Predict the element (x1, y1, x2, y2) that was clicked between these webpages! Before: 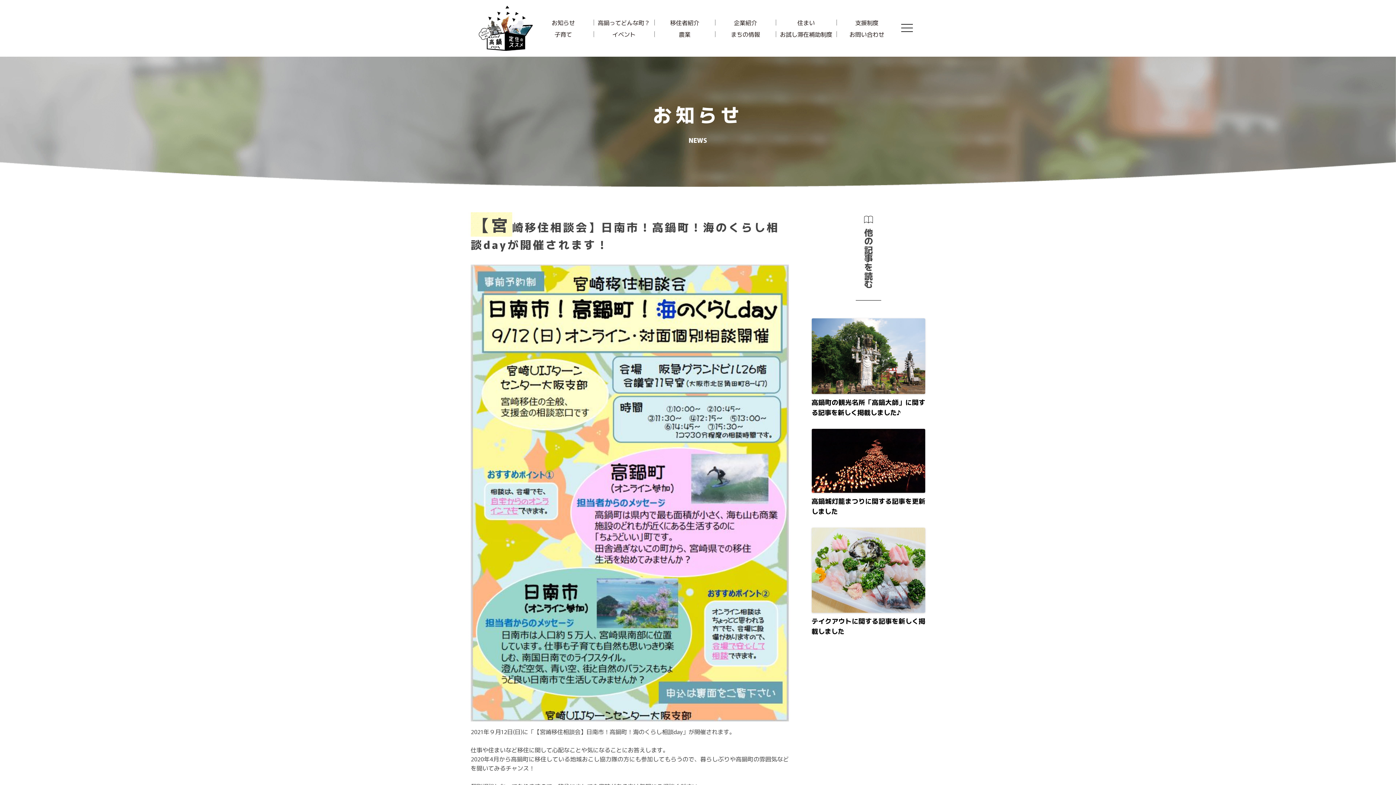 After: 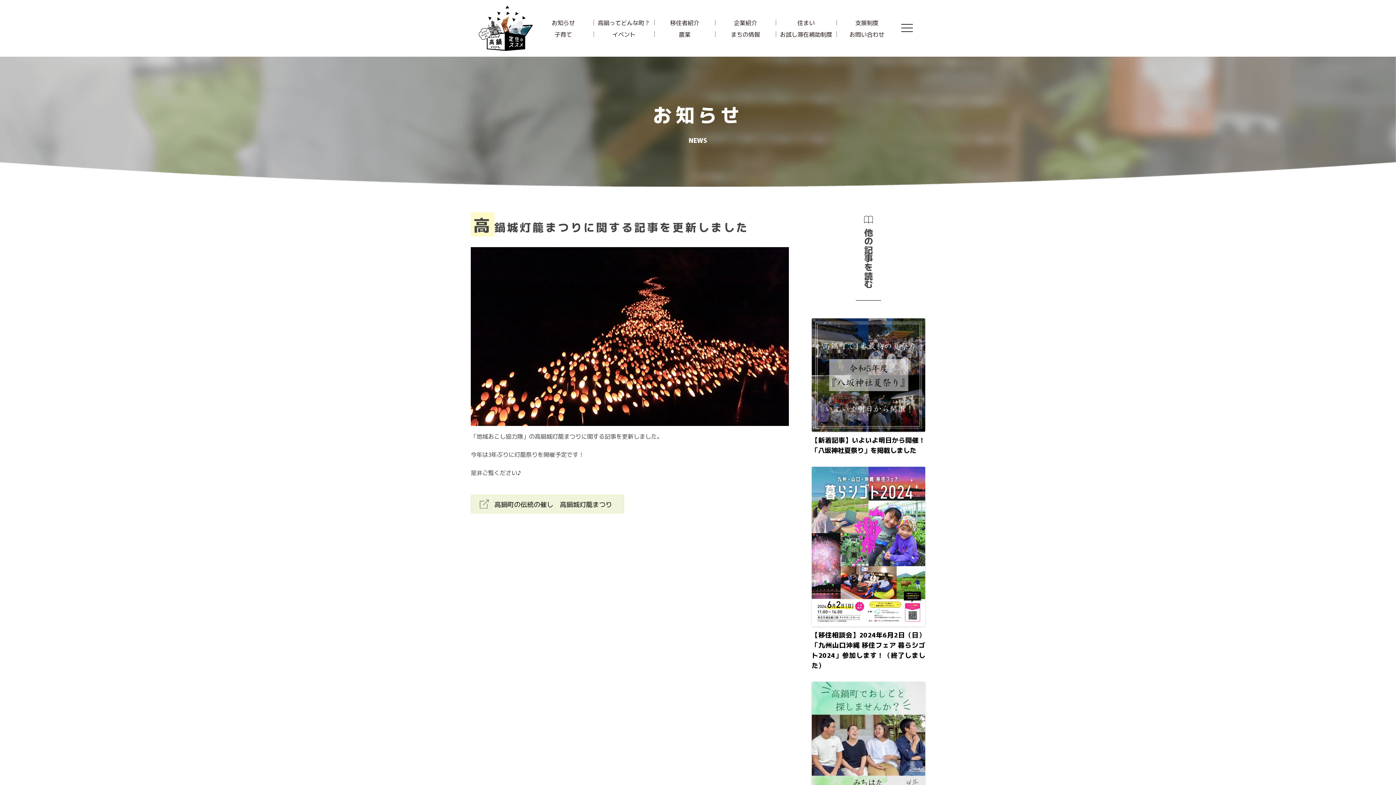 Action: label: 高鍋城灯籠まつりに関する記事を更新しました bbox: (811, 485, 925, 516)